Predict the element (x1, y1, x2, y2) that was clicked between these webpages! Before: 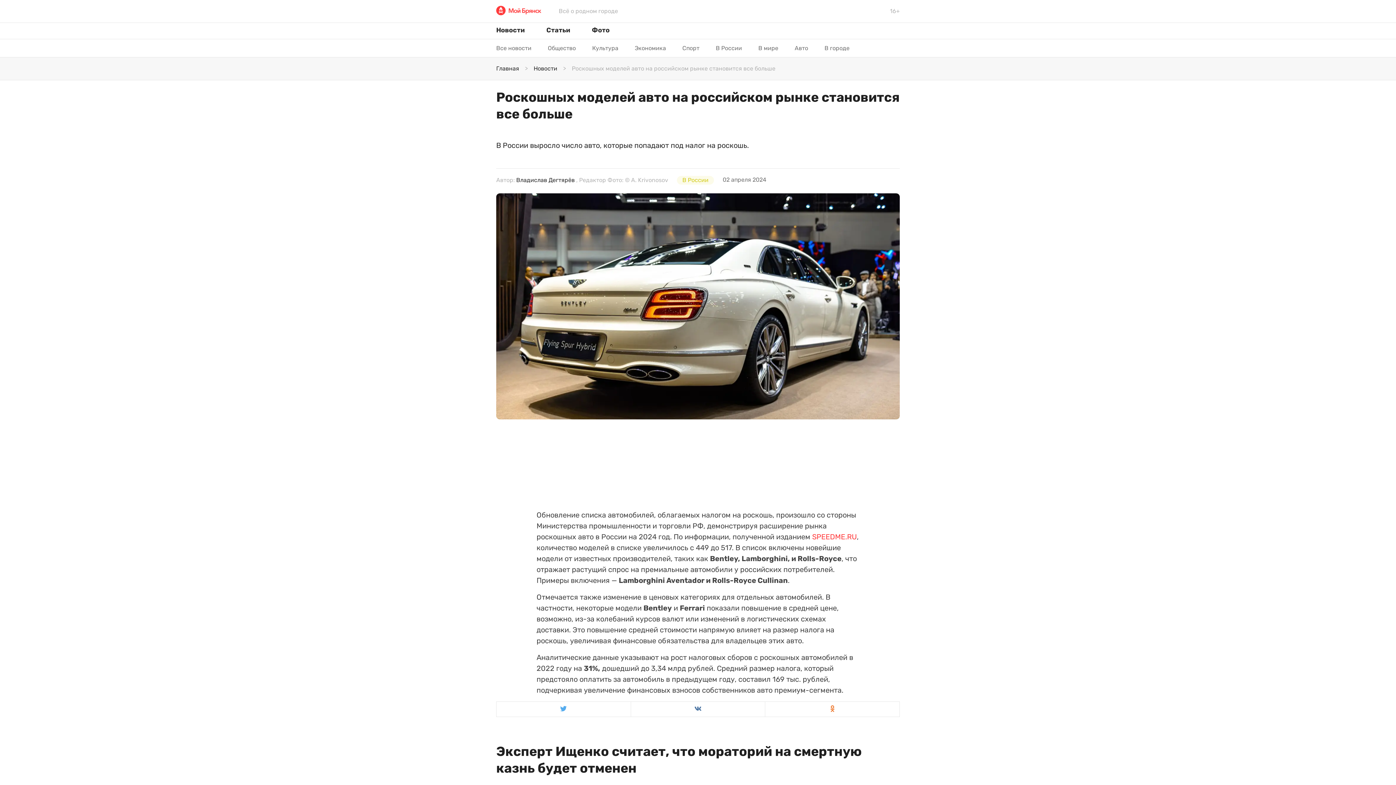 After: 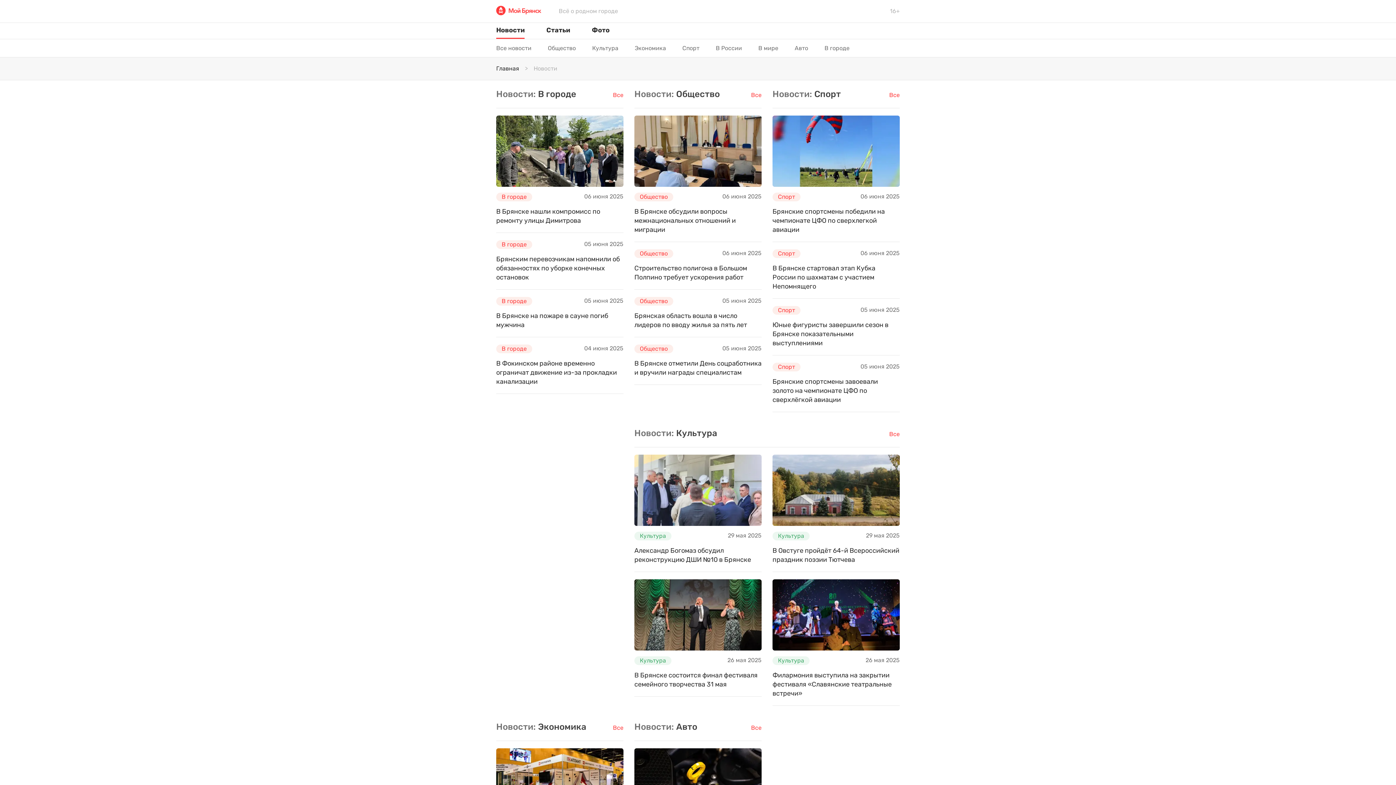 Action: bbox: (496, 39, 531, 57) label: Все новости